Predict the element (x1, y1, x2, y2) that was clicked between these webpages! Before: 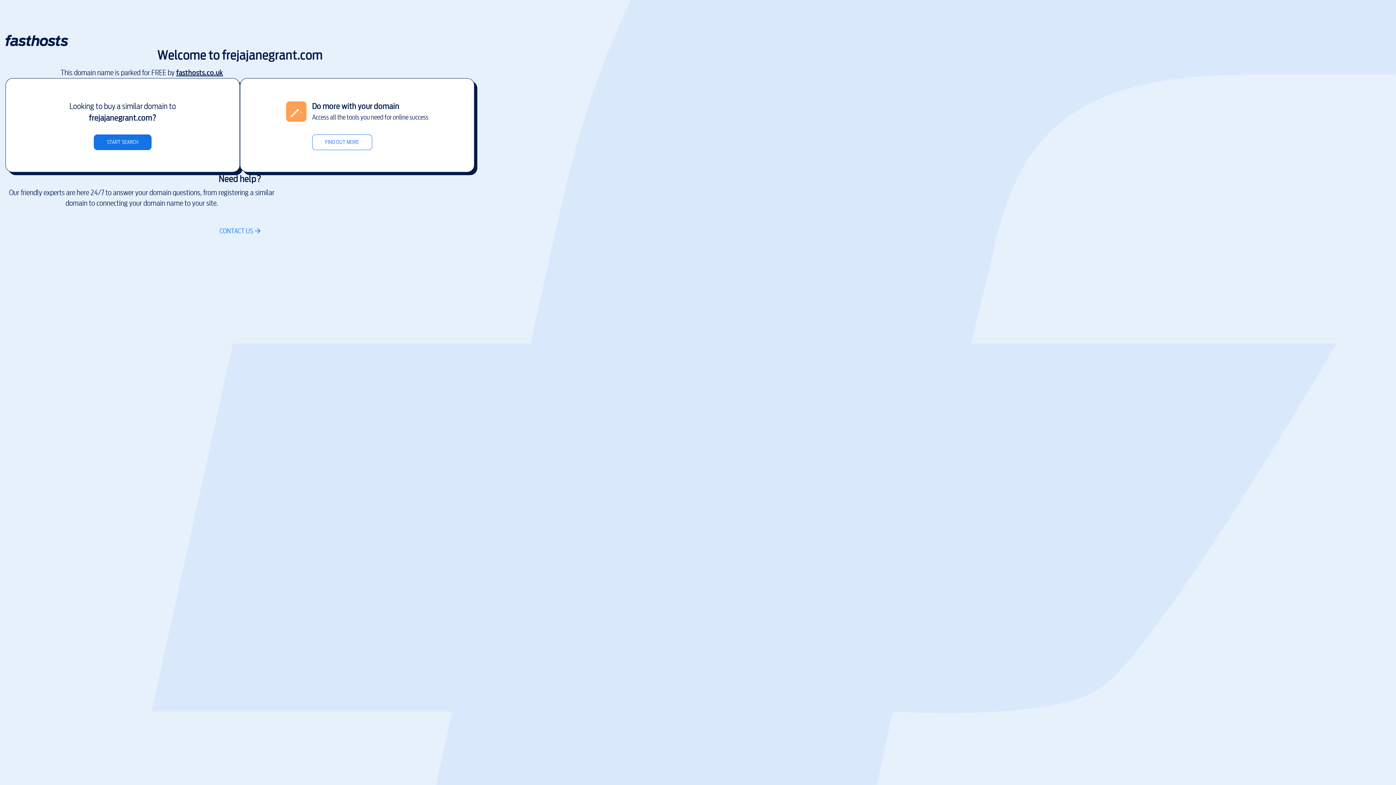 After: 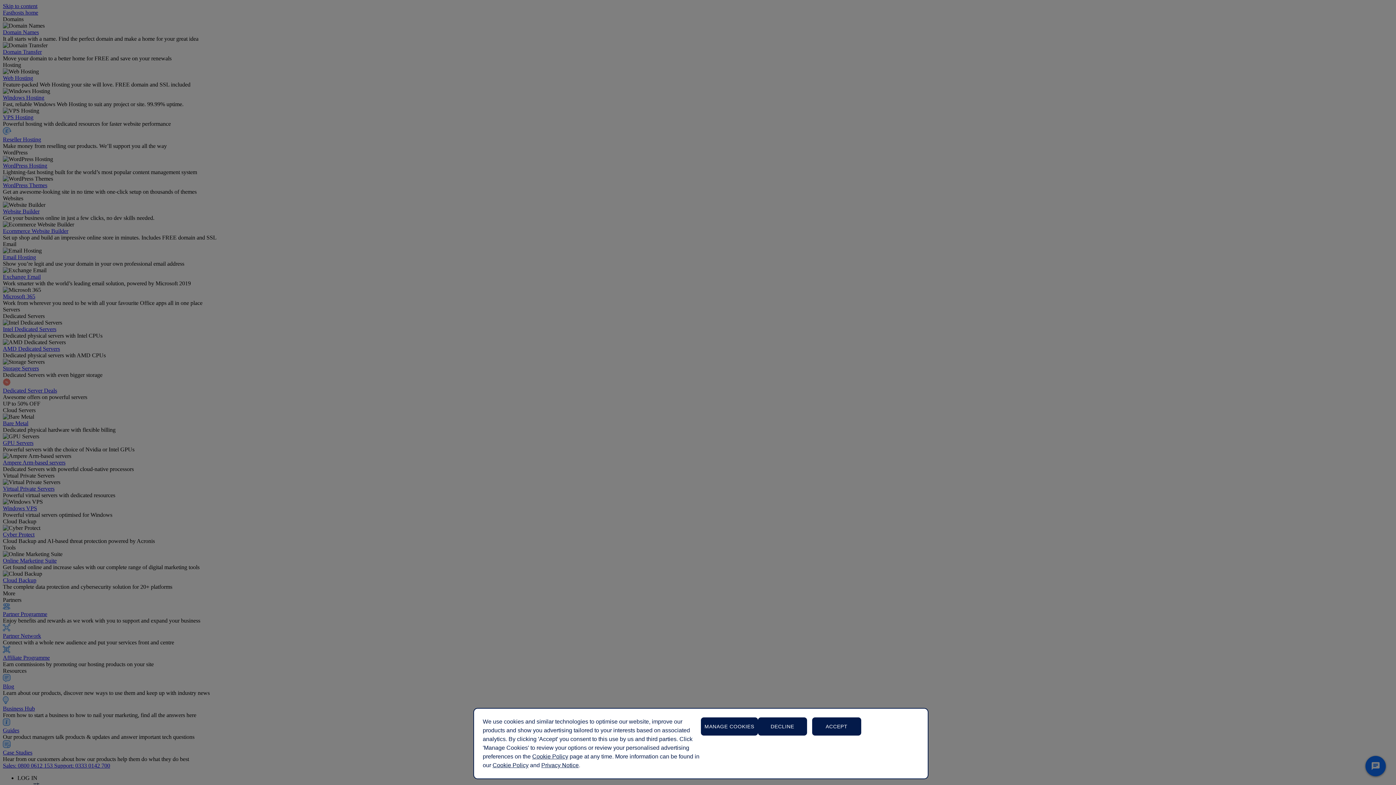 Action: label: fasthosts.co.uk bbox: (176, 67, 223, 78)